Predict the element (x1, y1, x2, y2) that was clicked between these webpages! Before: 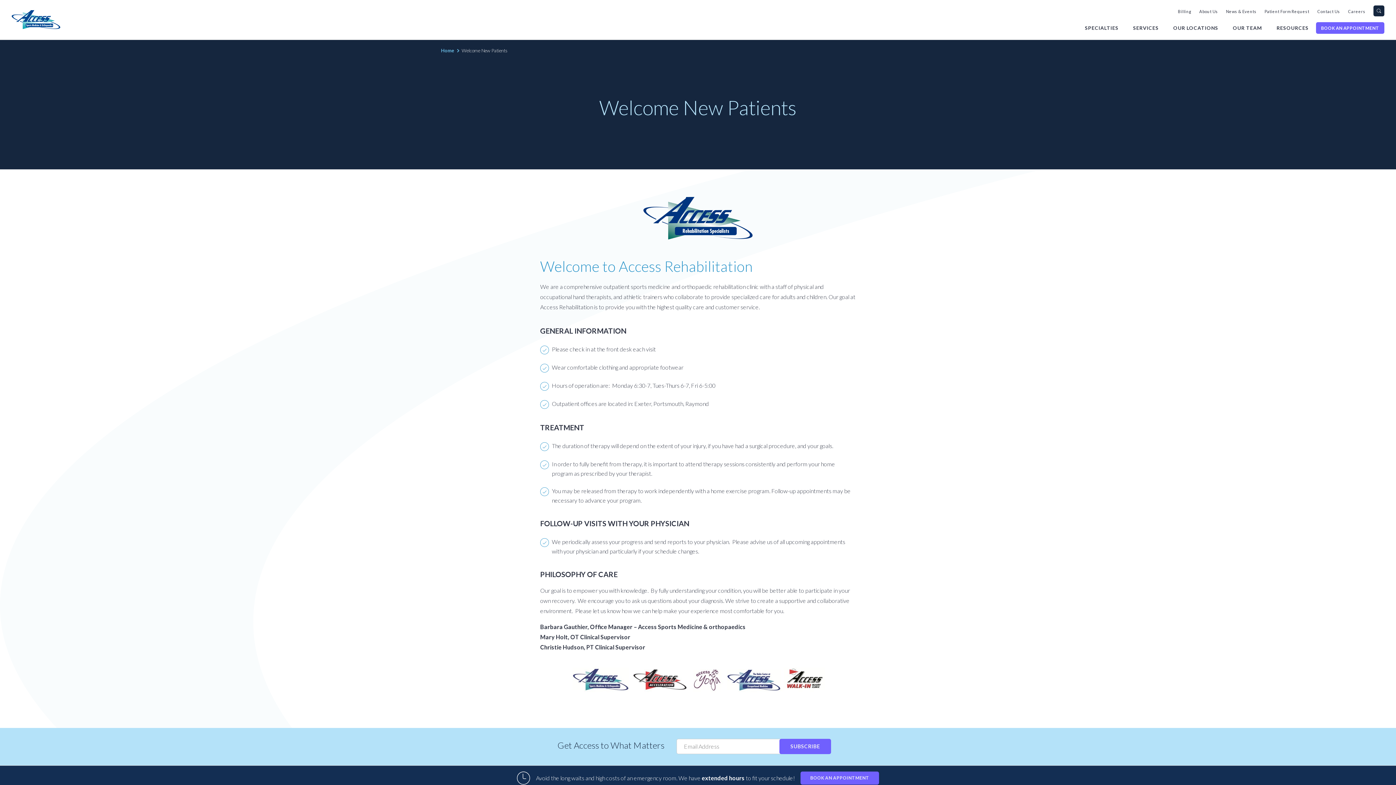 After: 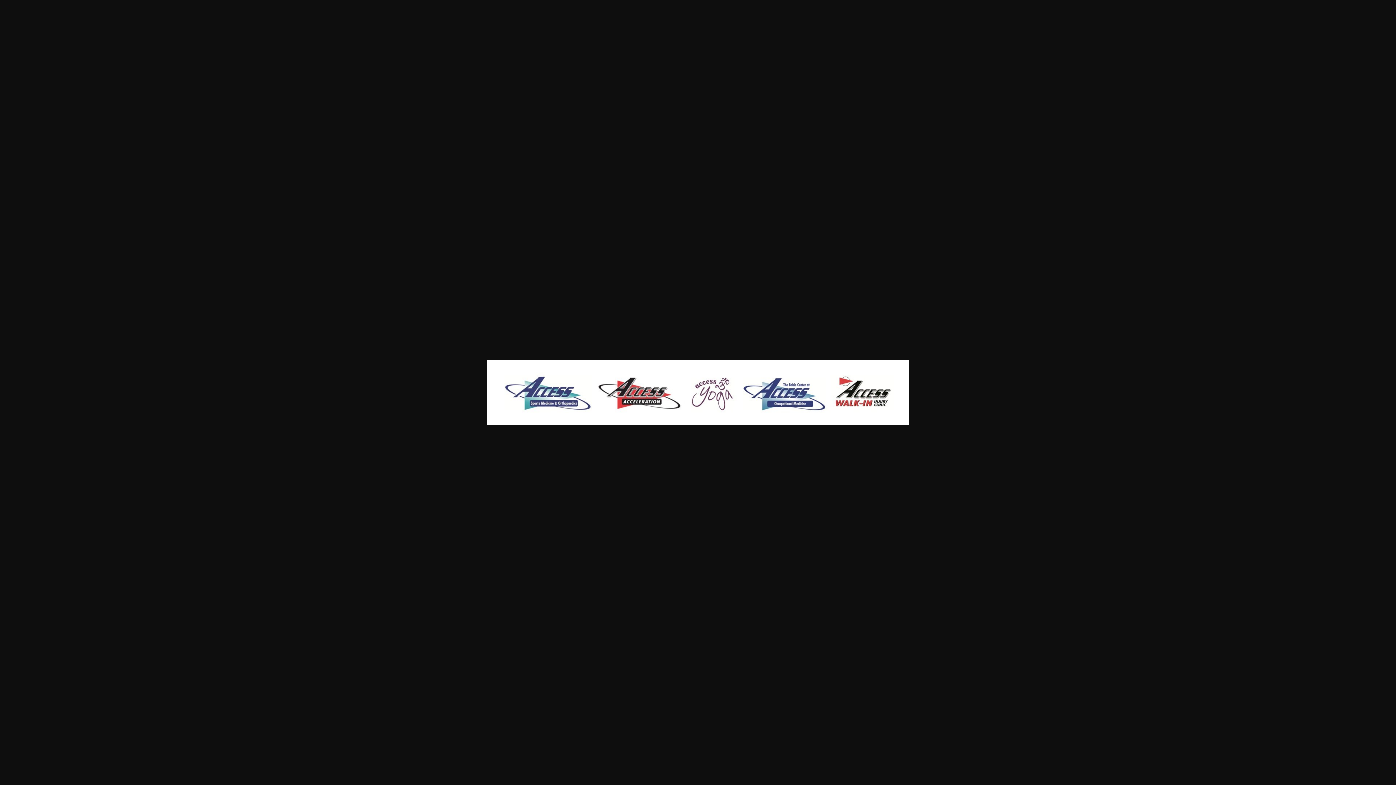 Action: bbox: (540, 658, 856, 700)